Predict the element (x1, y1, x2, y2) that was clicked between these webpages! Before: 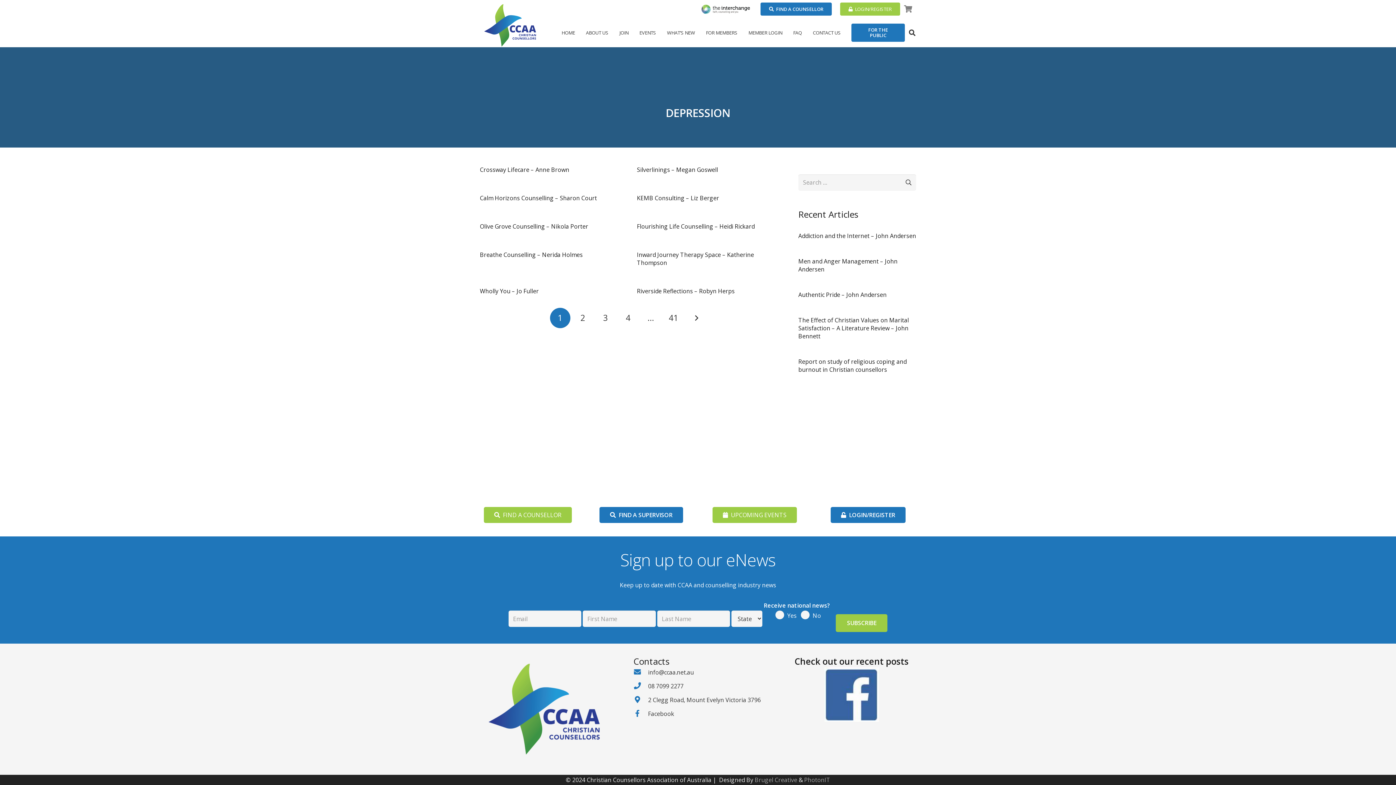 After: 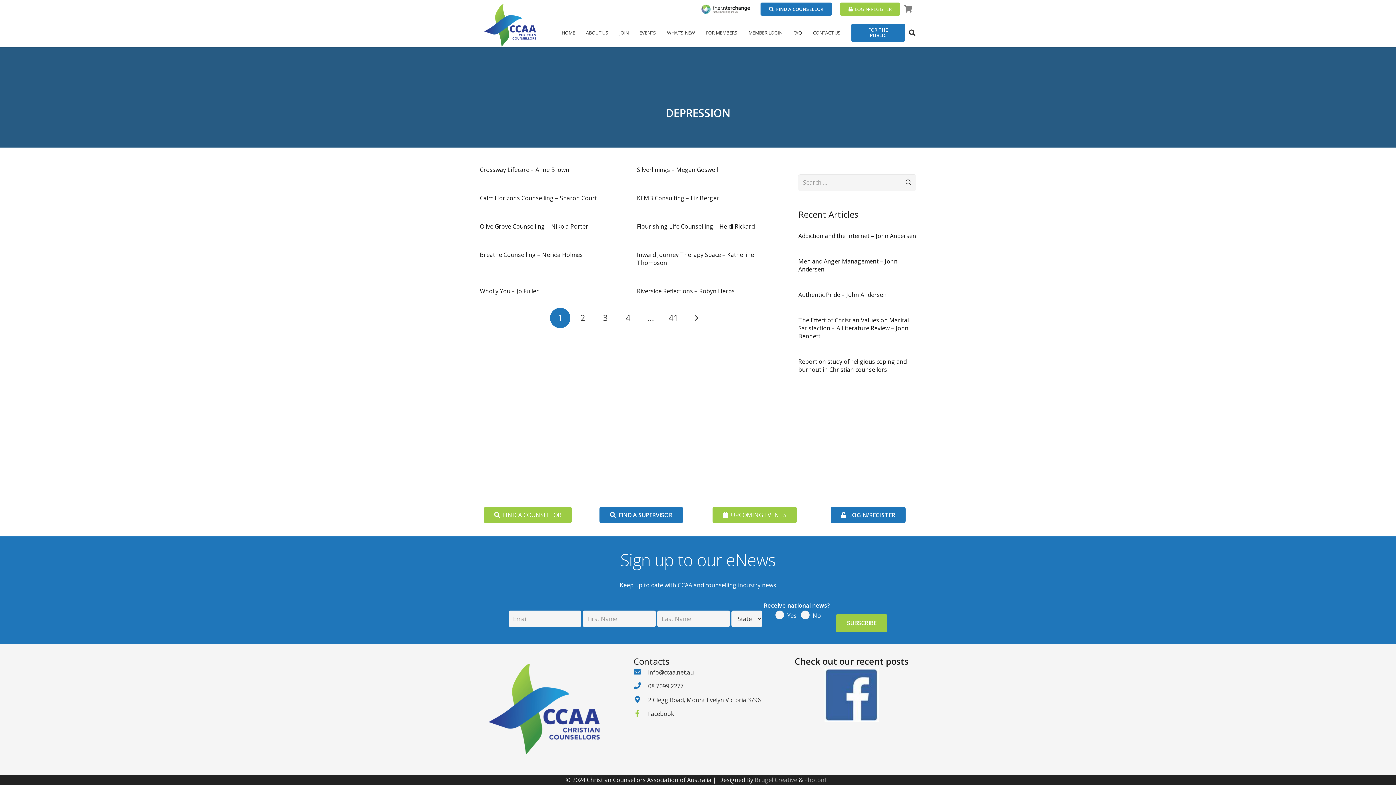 Action: bbox: (633, 709, 648, 719) label: Facebook